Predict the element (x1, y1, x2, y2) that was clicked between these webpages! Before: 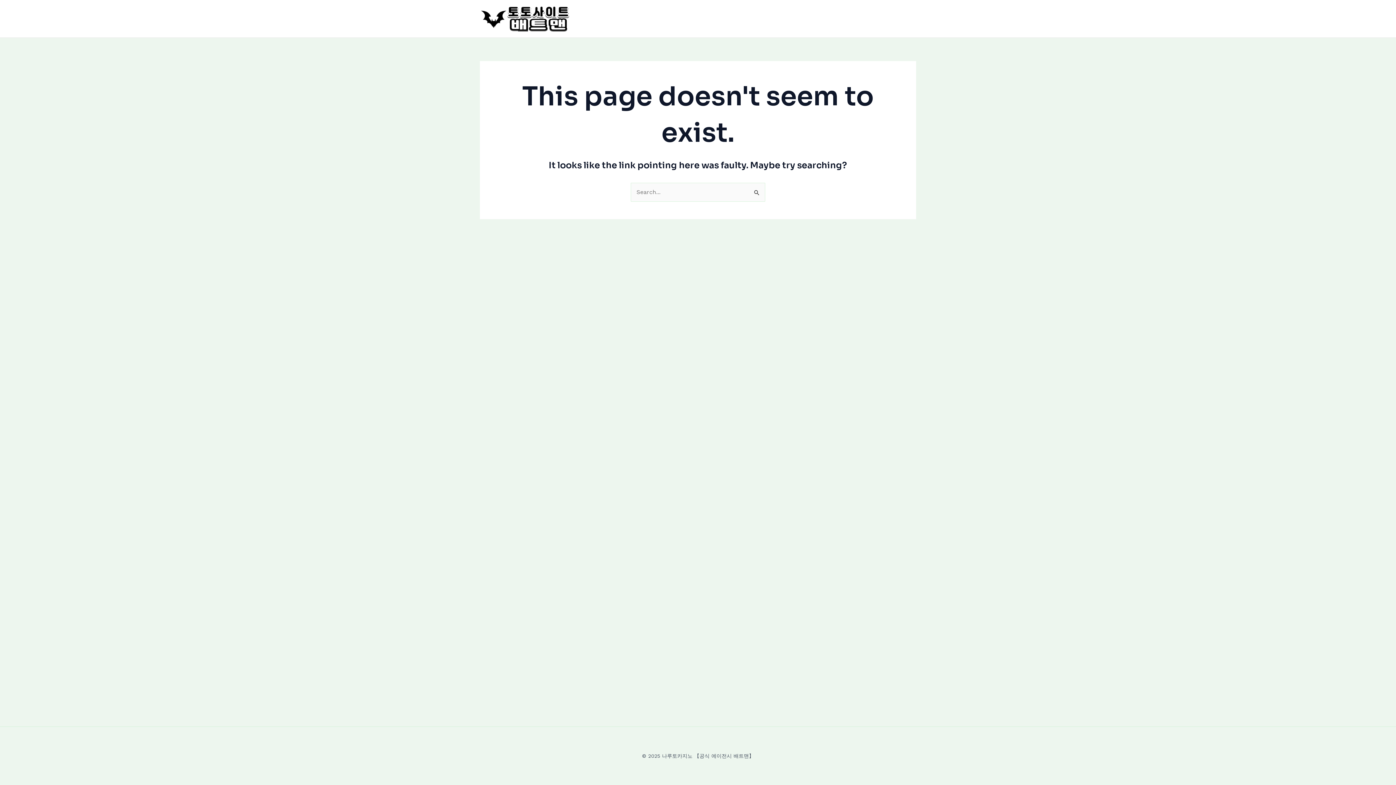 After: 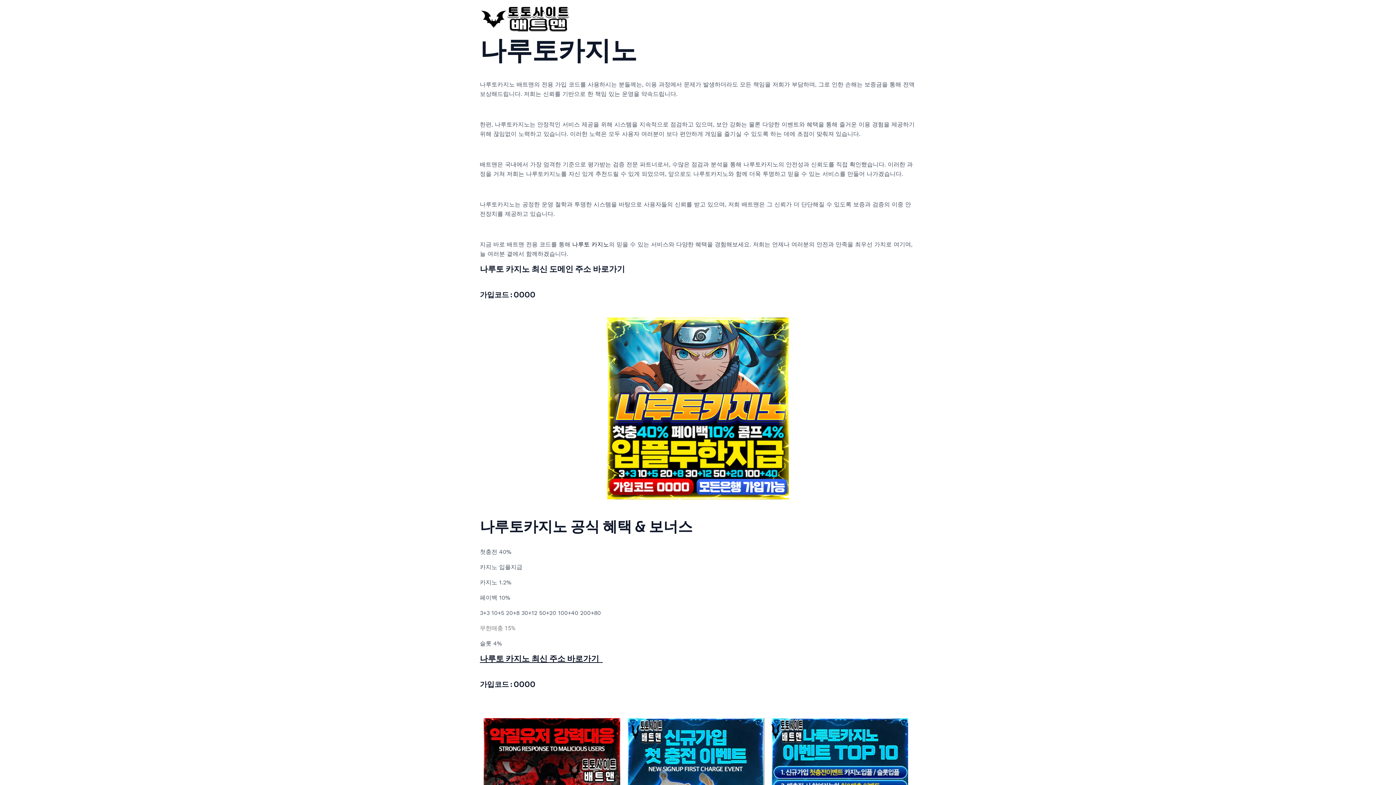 Action: bbox: (480, 14, 570, 21)